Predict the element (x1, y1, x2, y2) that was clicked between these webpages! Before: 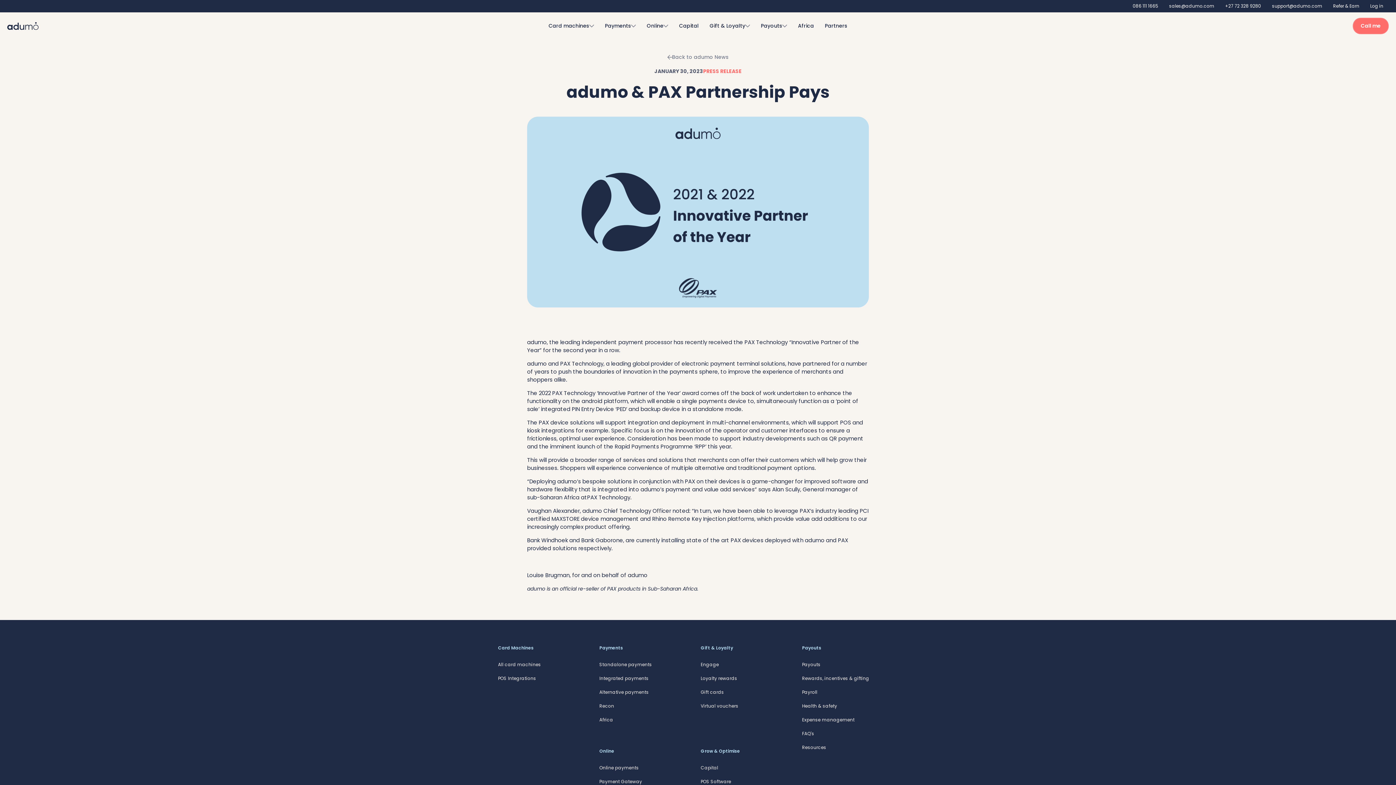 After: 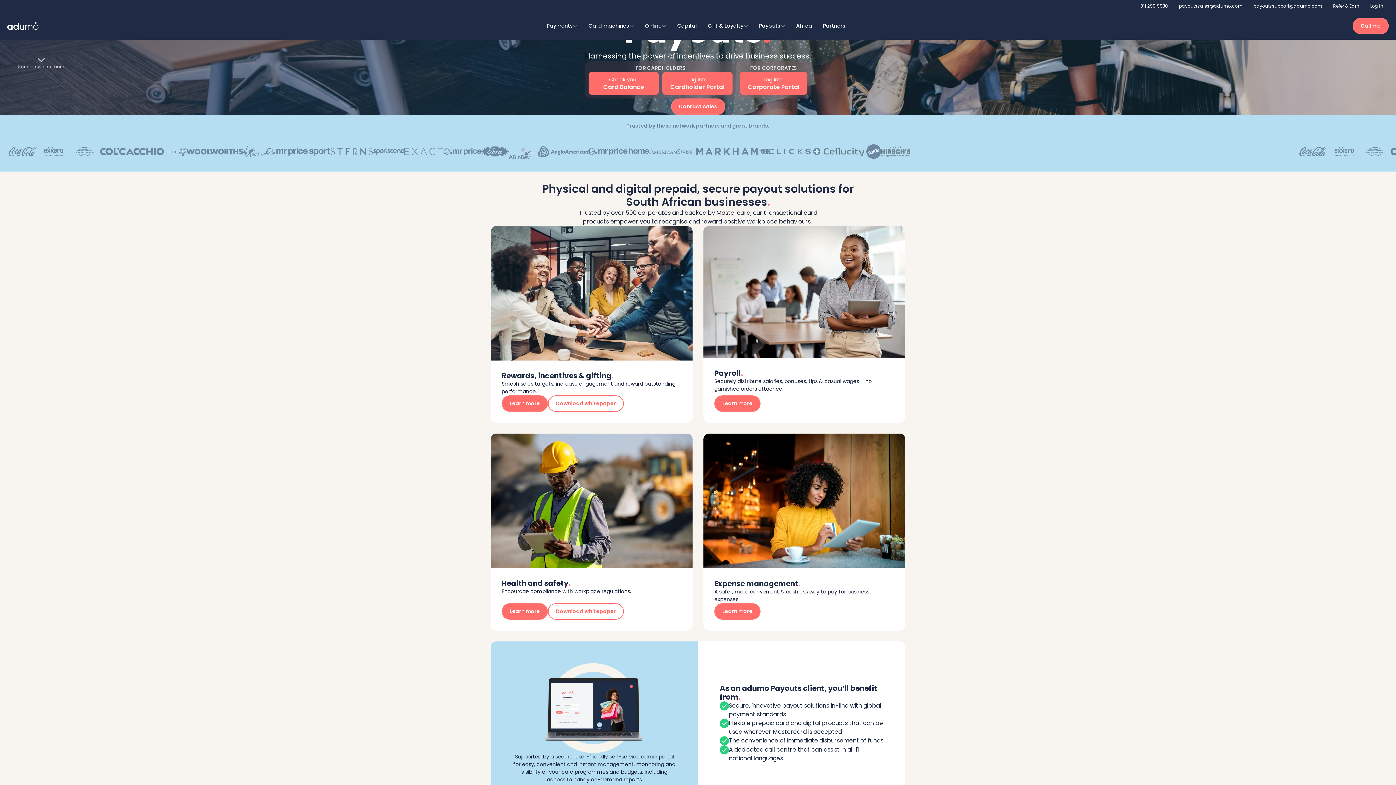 Action: bbox: (755, 19, 792, 32) label: Payouts